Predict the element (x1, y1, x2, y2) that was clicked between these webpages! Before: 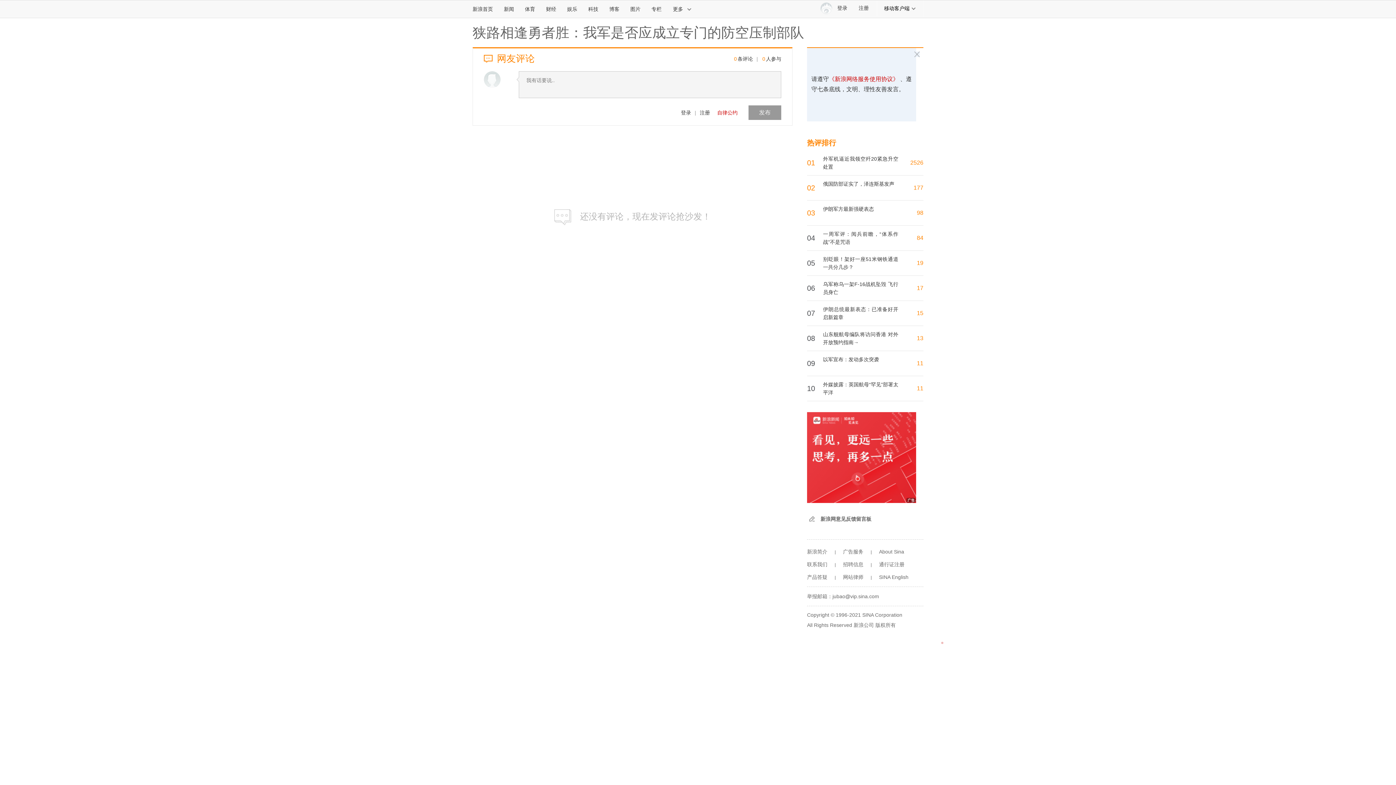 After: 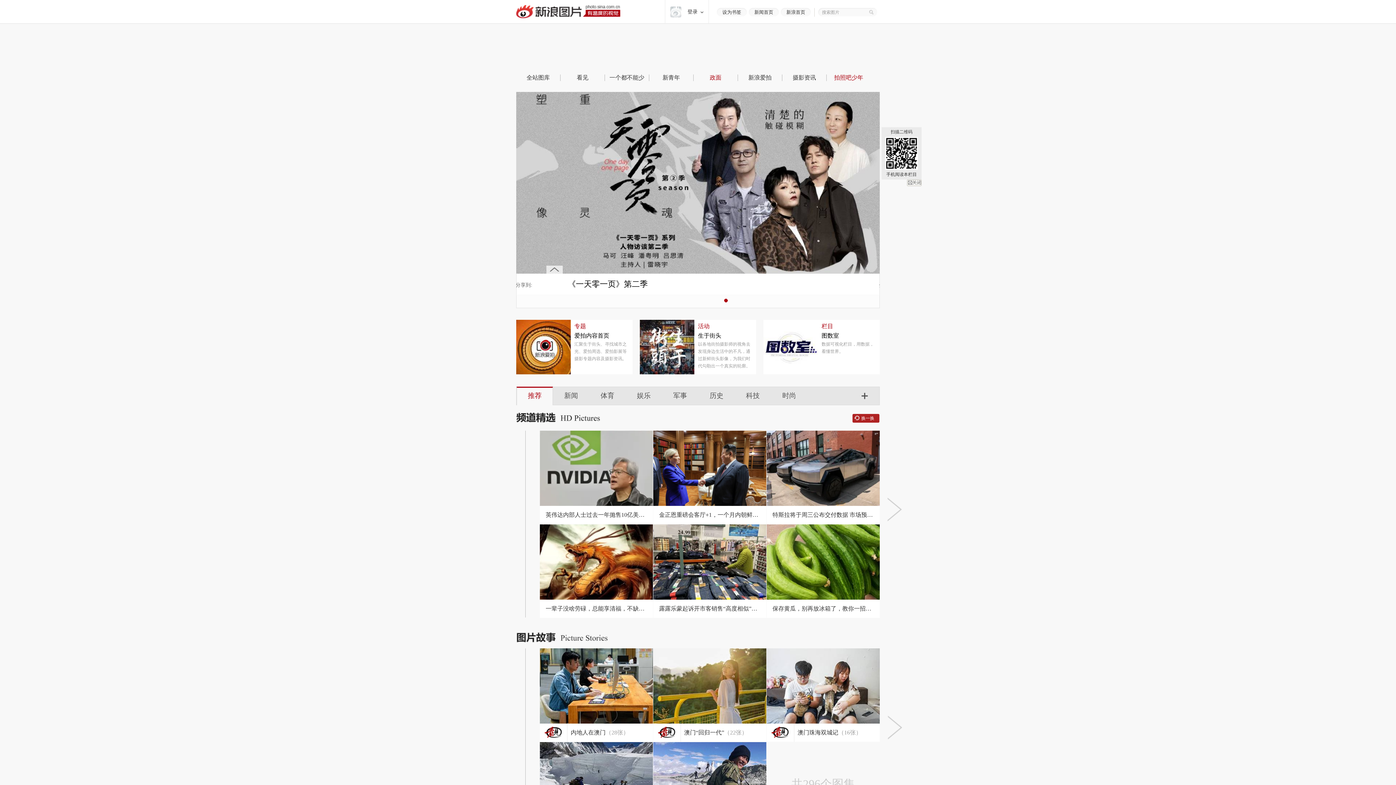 Action: label: 图片 bbox: (625, 0, 646, 17)